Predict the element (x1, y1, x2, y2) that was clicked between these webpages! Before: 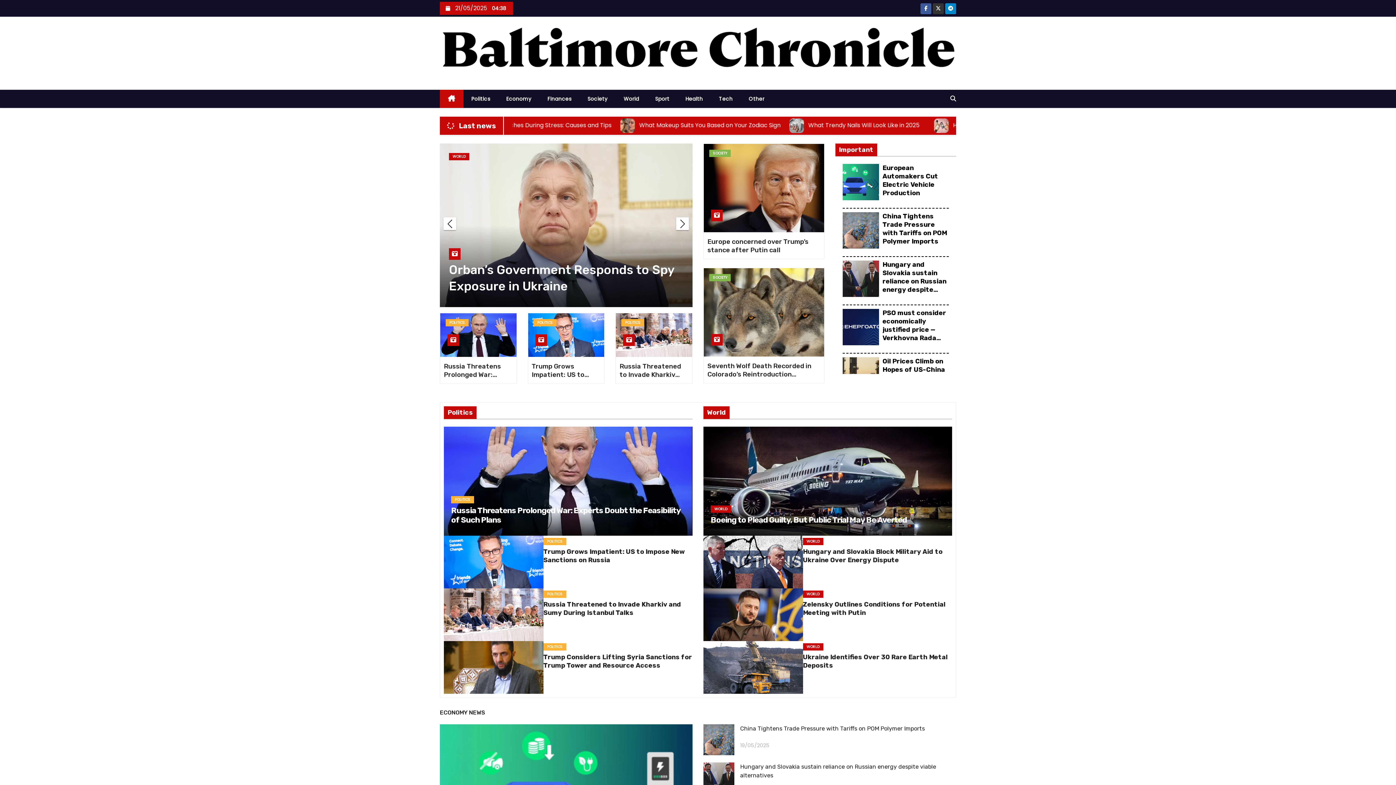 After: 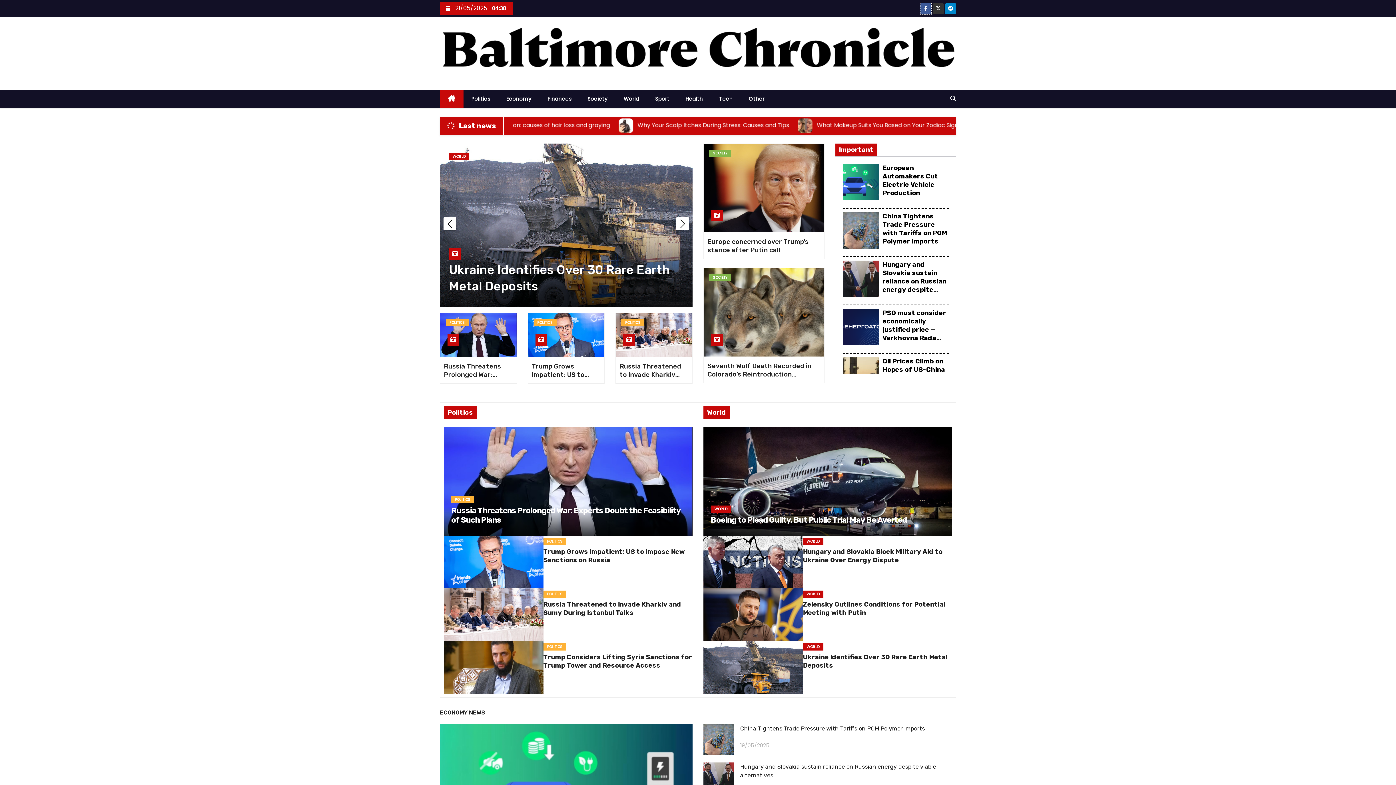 Action: bbox: (920, 5, 931, 12)